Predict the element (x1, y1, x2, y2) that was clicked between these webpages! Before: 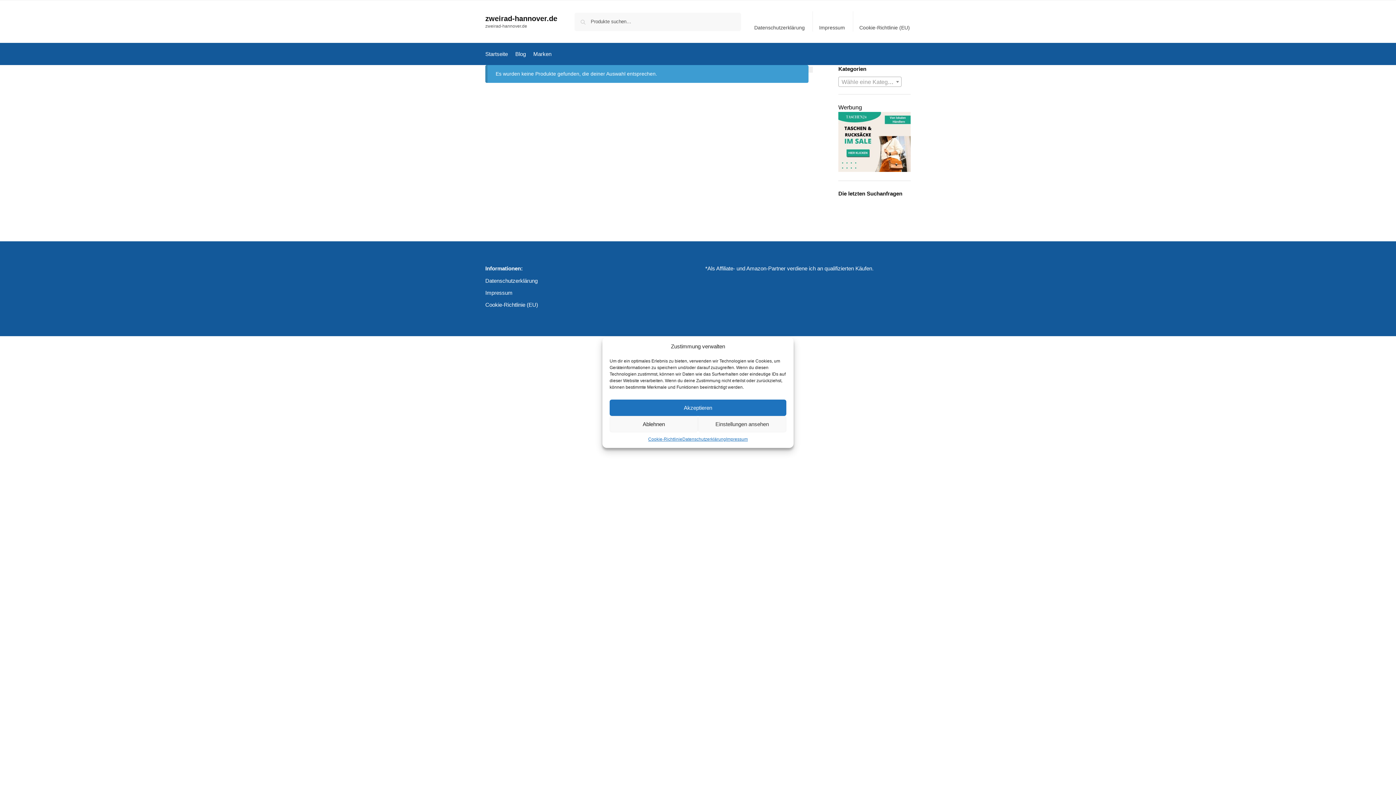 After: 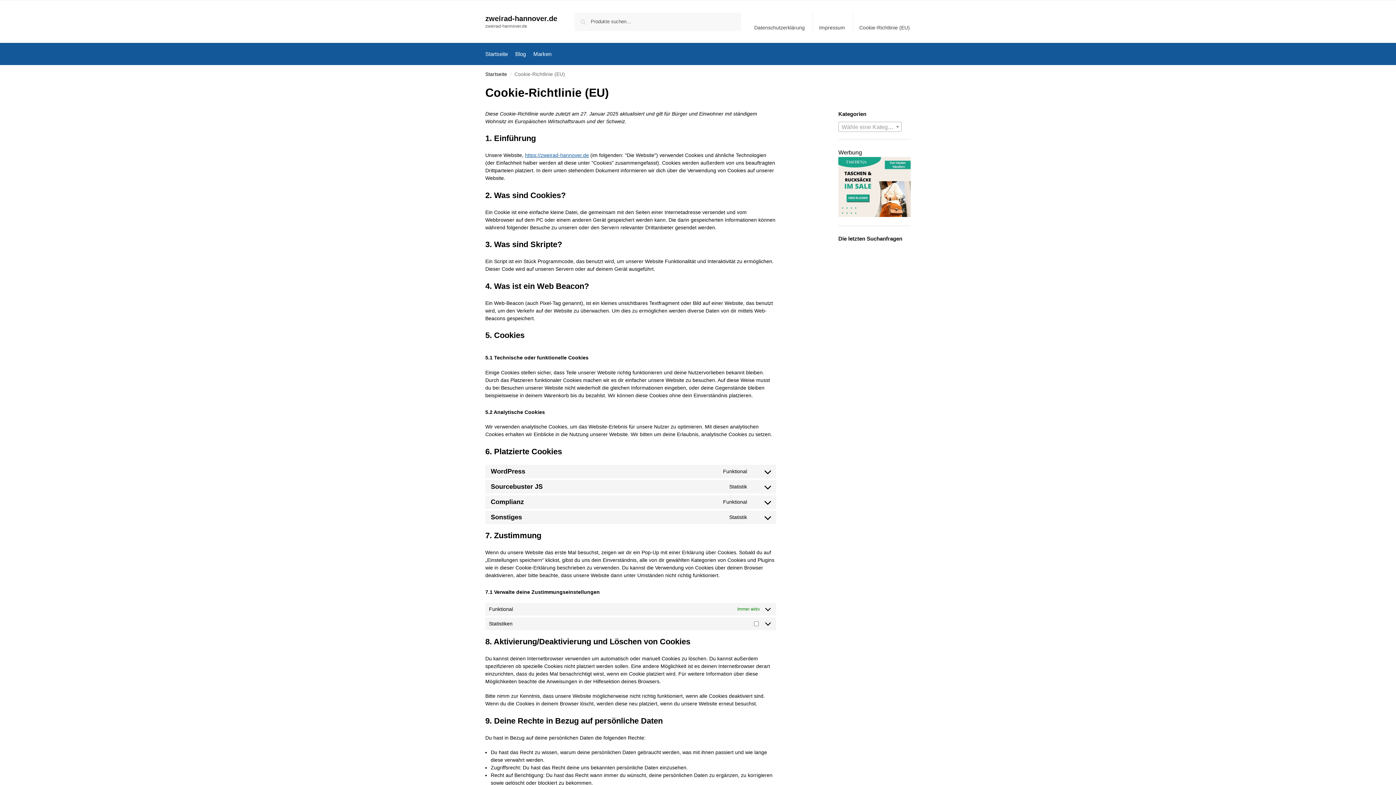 Action: bbox: (855, 11, 914, 31) label: Cookie-Richtlinie (EU)